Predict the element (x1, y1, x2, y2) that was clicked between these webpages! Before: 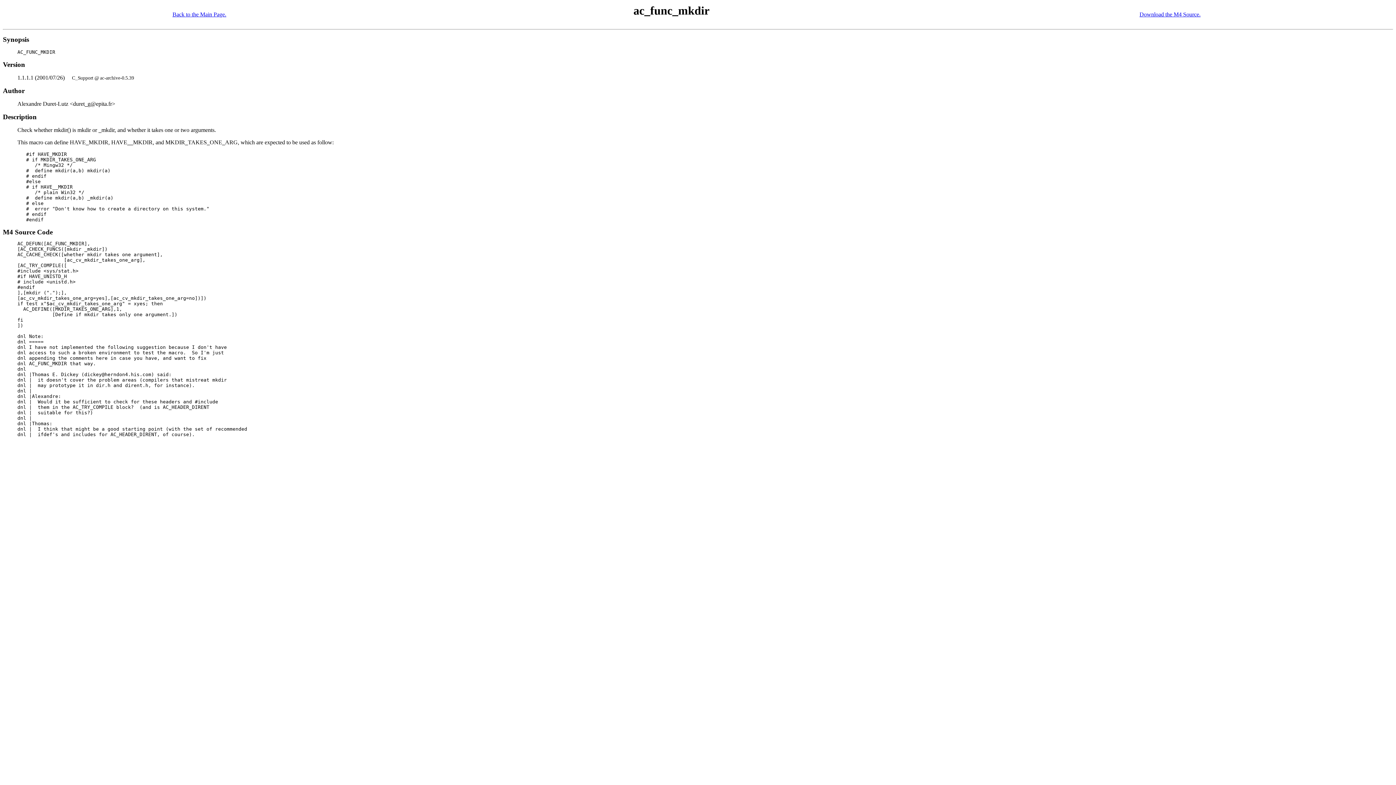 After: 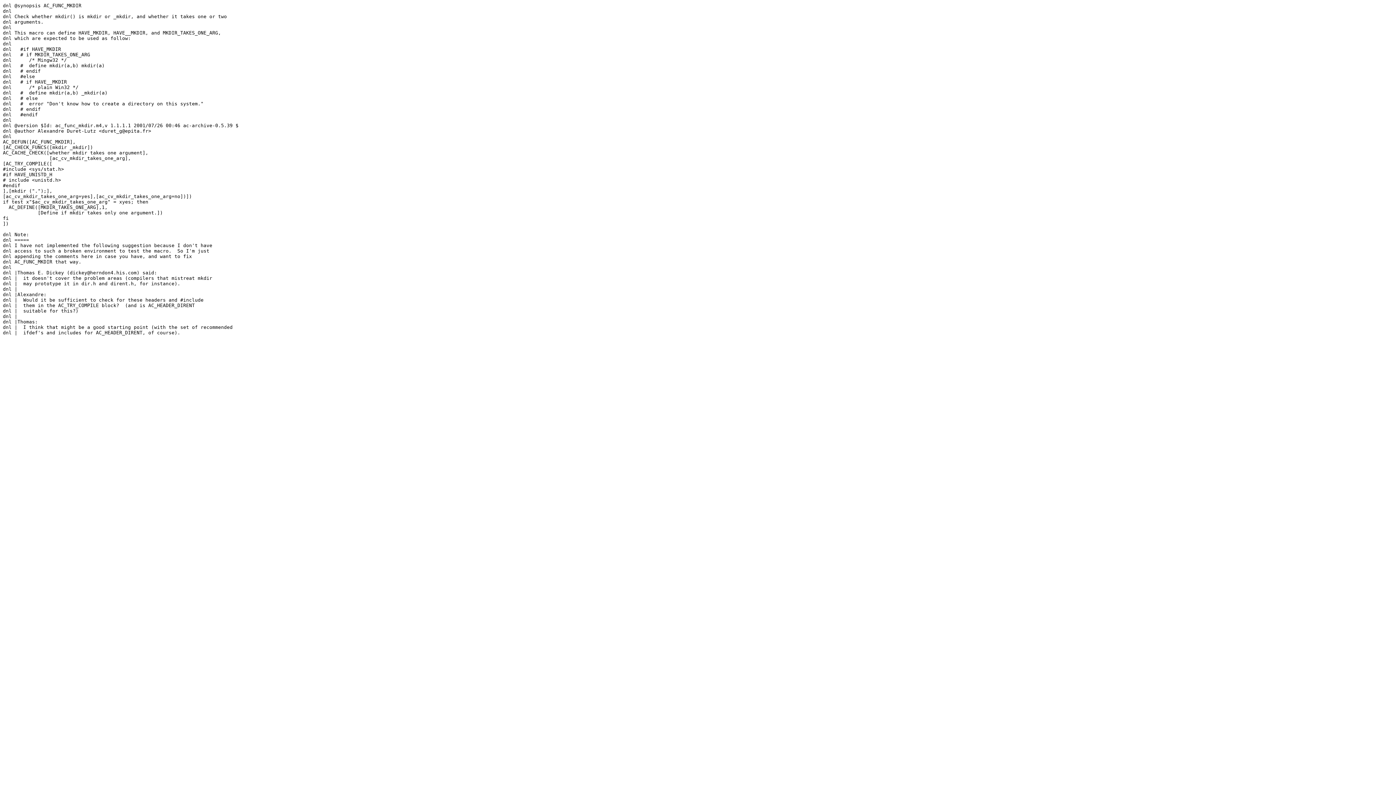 Action: label: Download the M4 Source. bbox: (1139, 11, 1200, 17)